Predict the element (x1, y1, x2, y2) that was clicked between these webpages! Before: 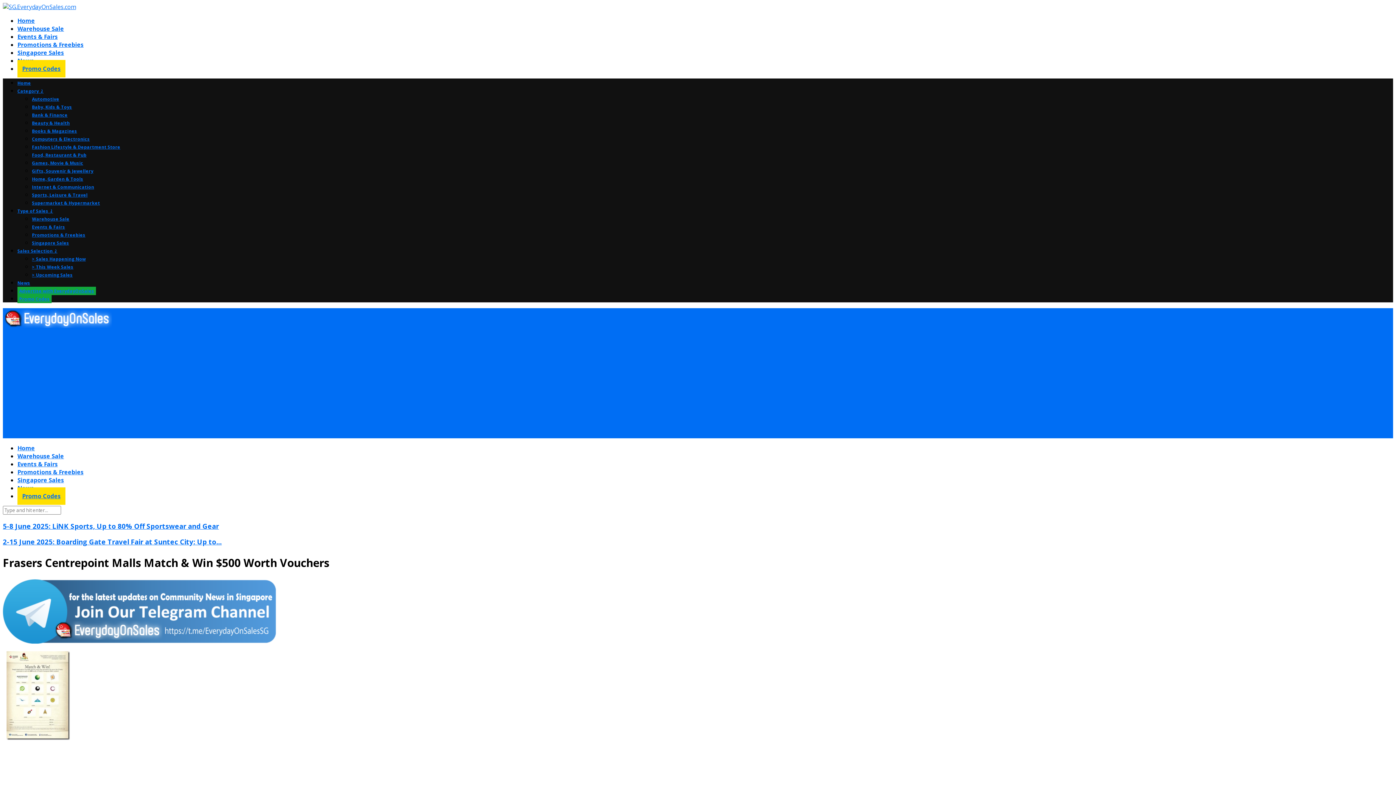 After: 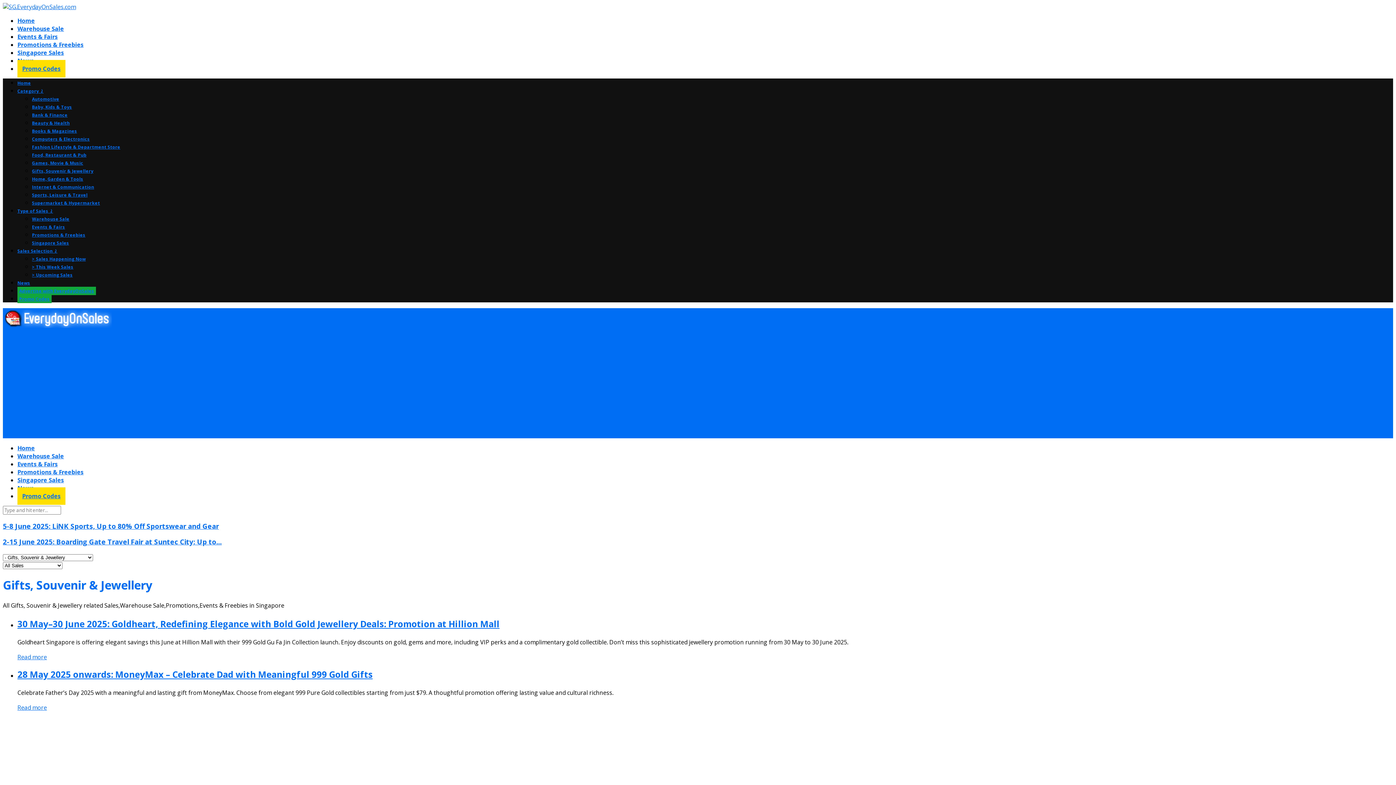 Action: bbox: (32, 168, 93, 174) label: Gifts, Souvenir & Jewellery